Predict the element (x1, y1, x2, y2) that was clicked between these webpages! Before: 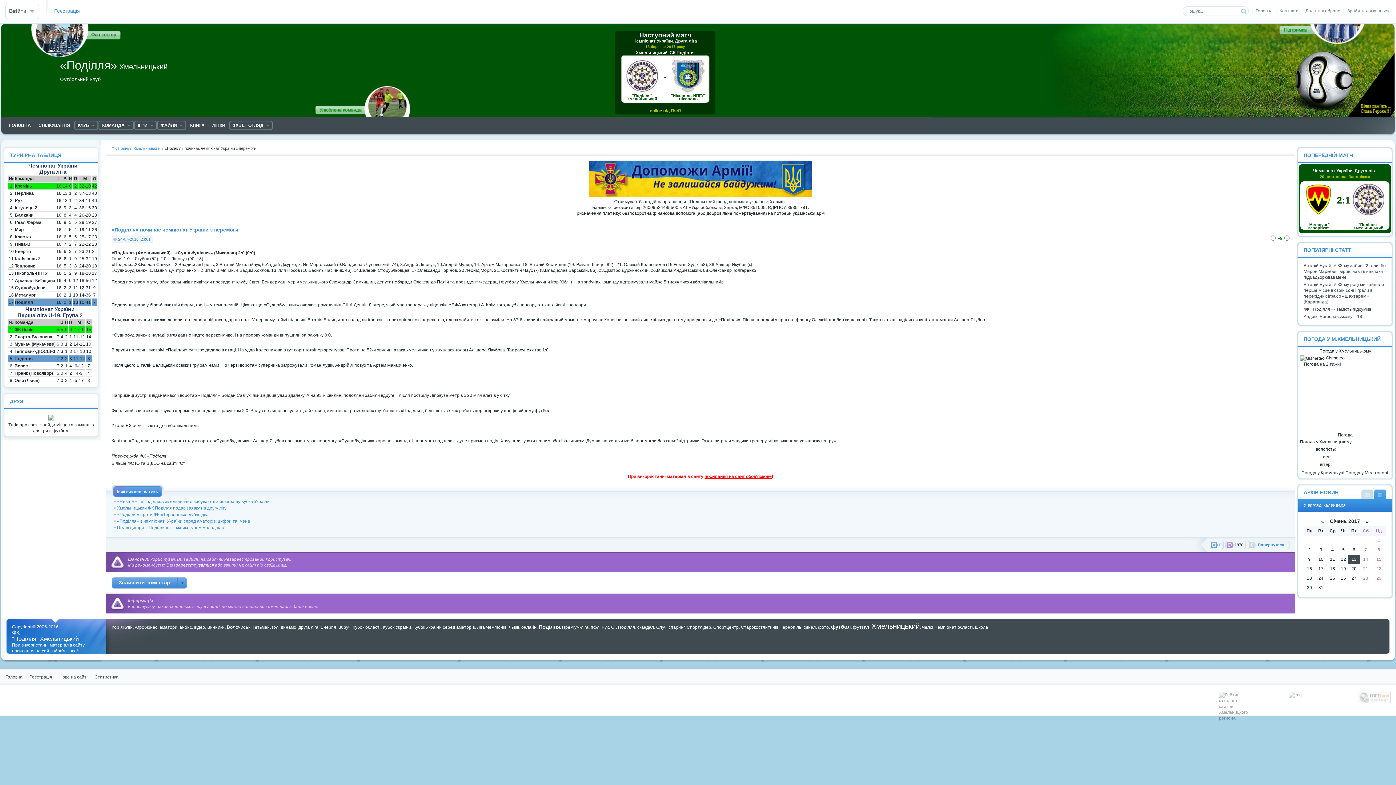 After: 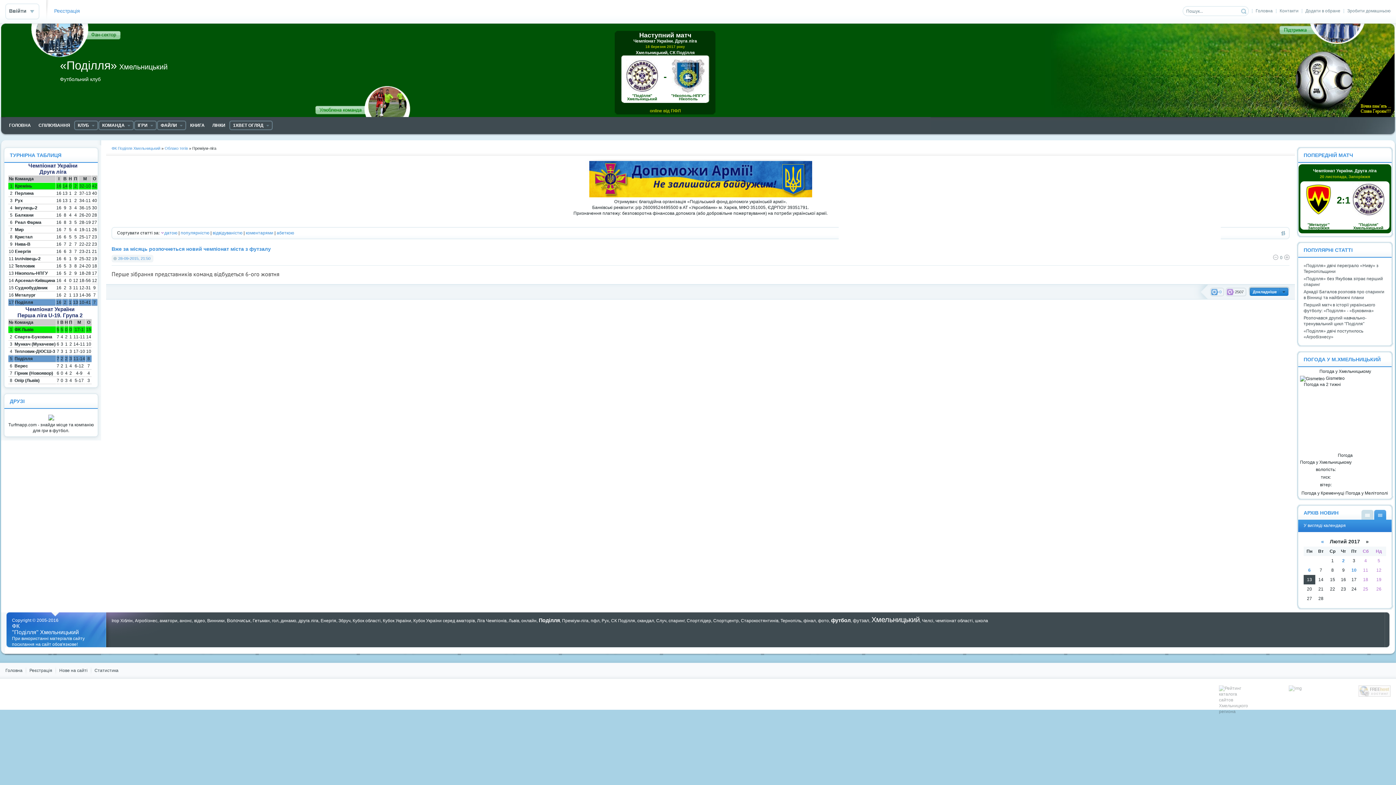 Action: bbox: (562, 625, 588, 630) label: Преміум-ліга